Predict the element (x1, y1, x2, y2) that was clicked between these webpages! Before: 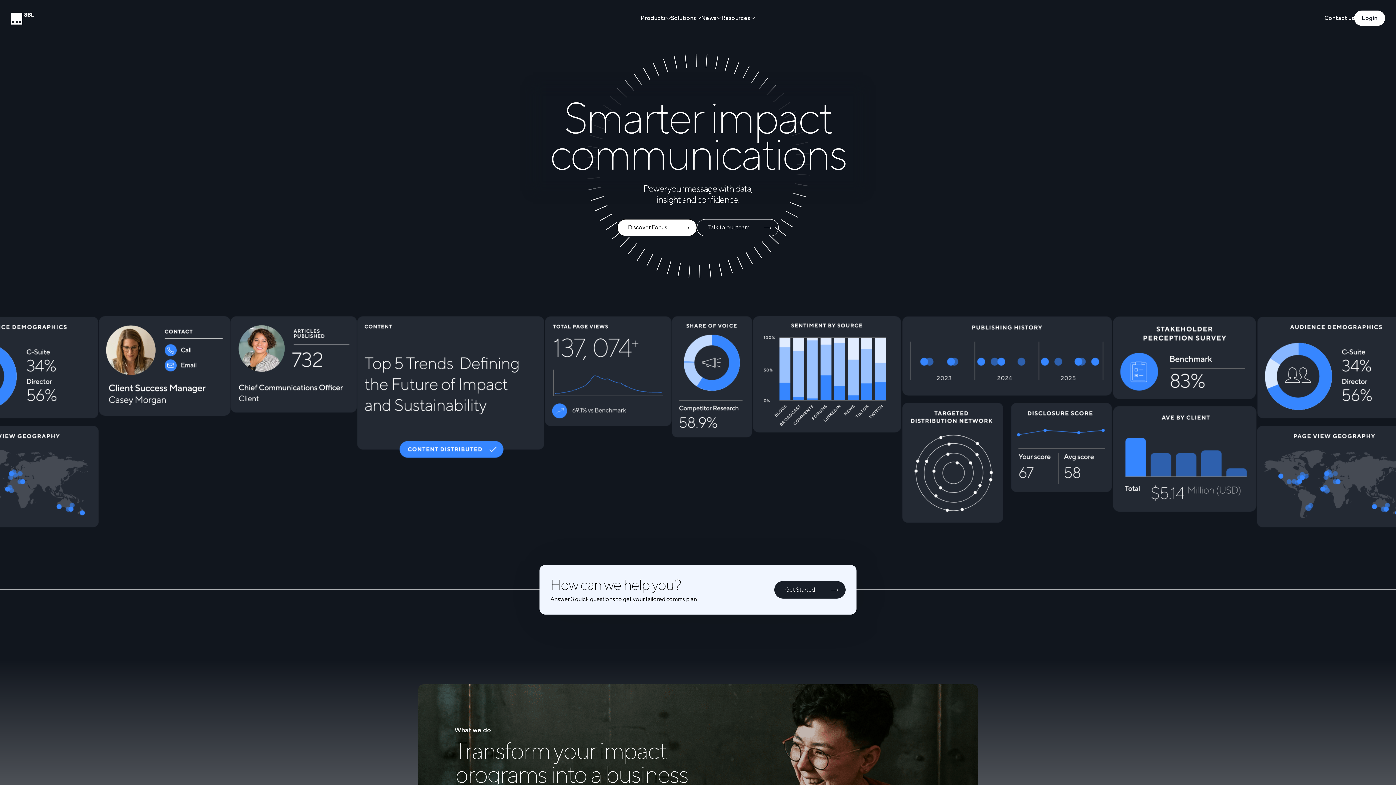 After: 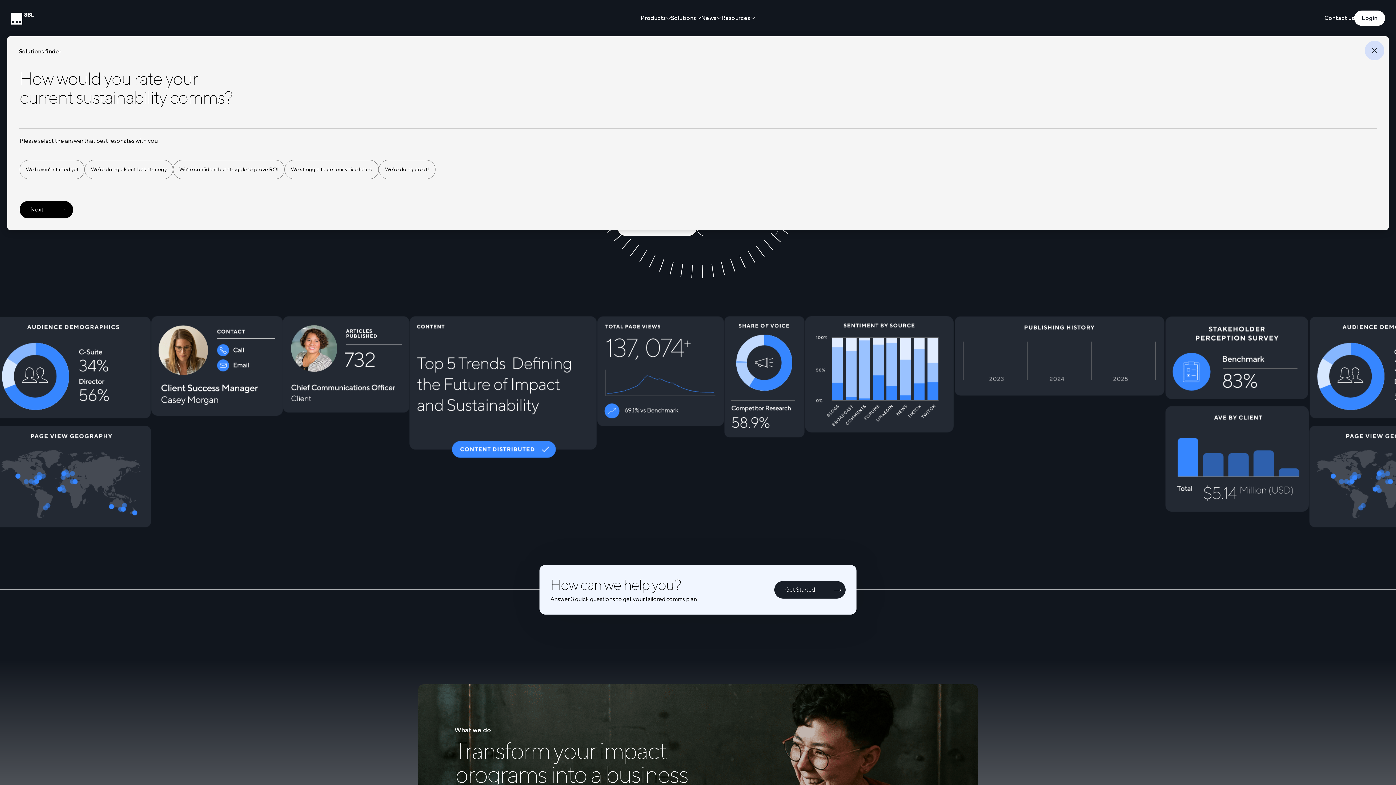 Action: label: Get Started  bbox: (774, 581, 845, 598)